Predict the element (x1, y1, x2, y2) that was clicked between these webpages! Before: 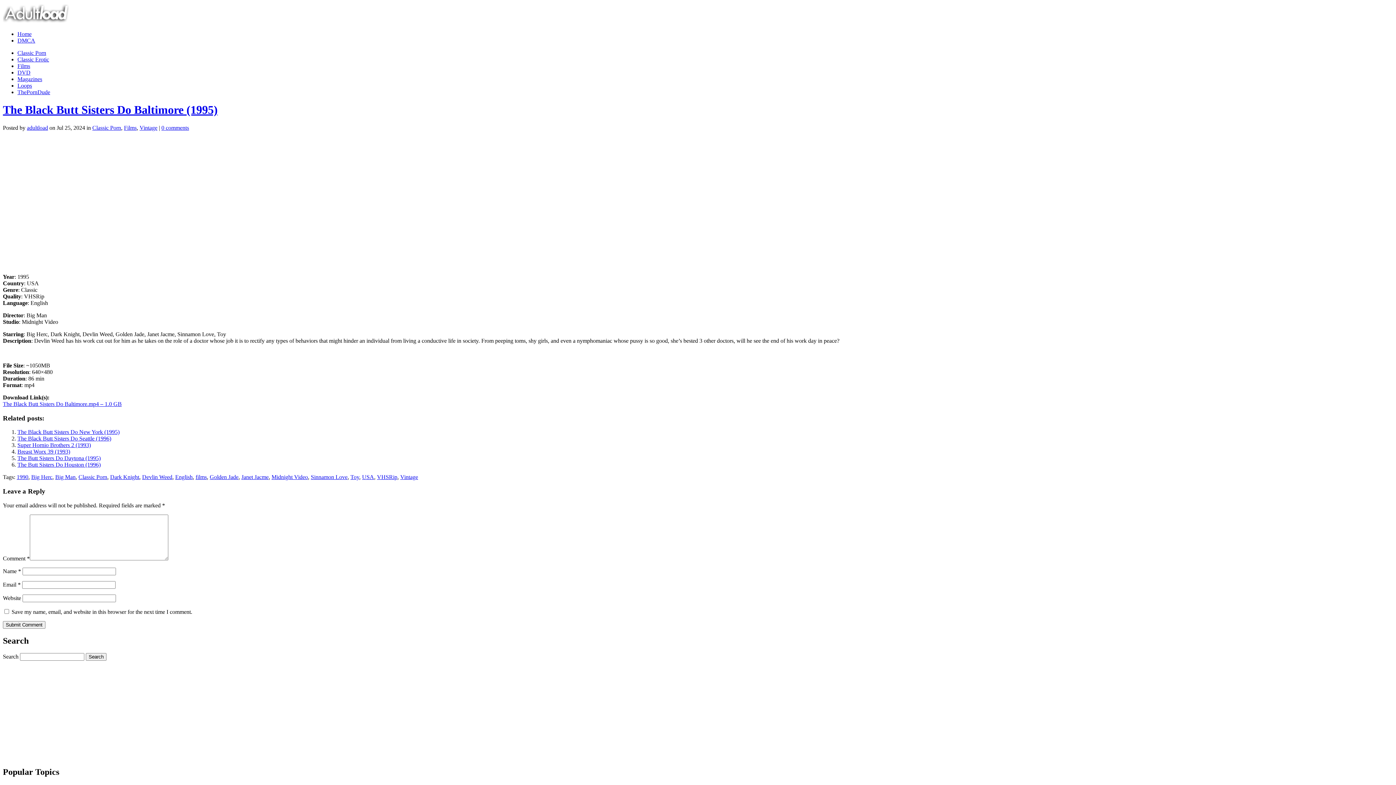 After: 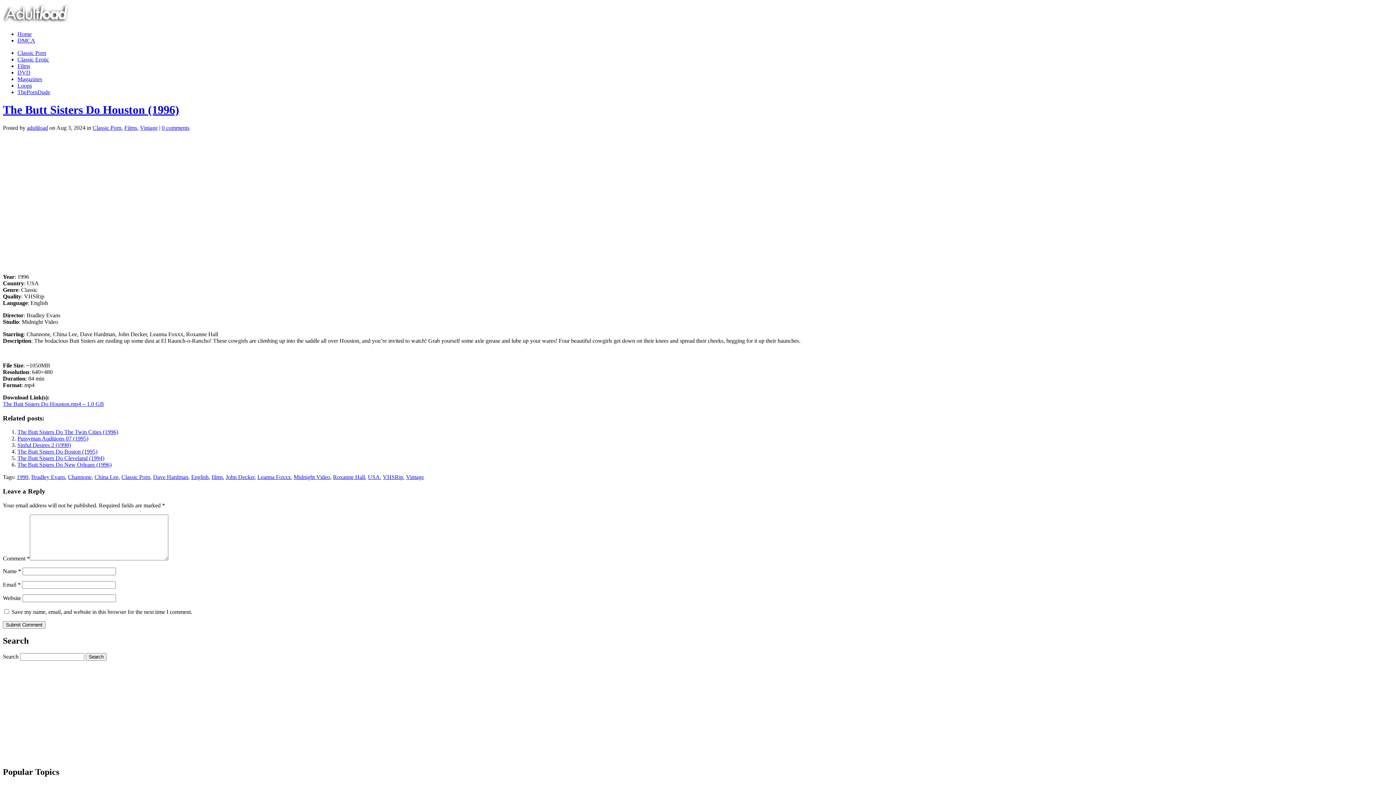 Action: label: The Butt Sisters Do Houston (1996) bbox: (17, 461, 100, 468)